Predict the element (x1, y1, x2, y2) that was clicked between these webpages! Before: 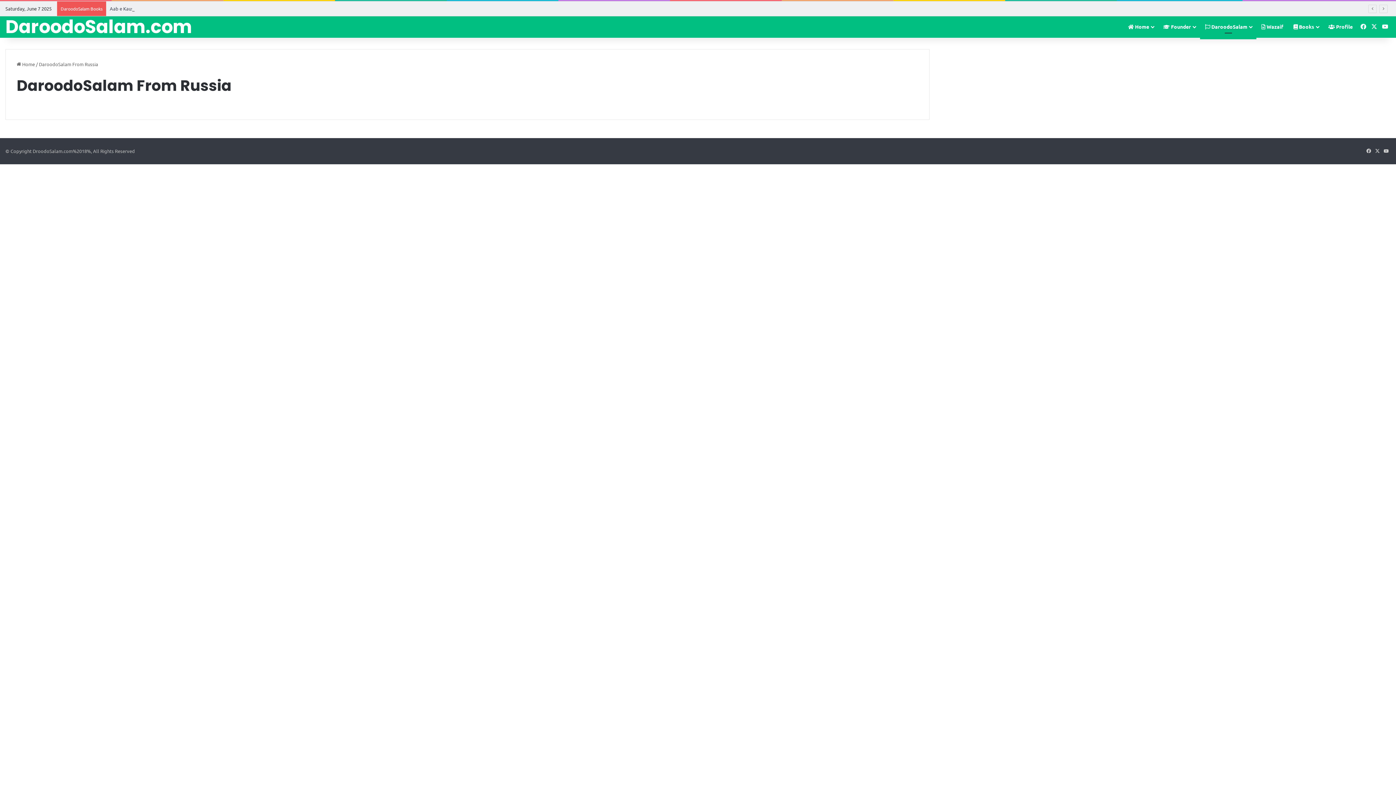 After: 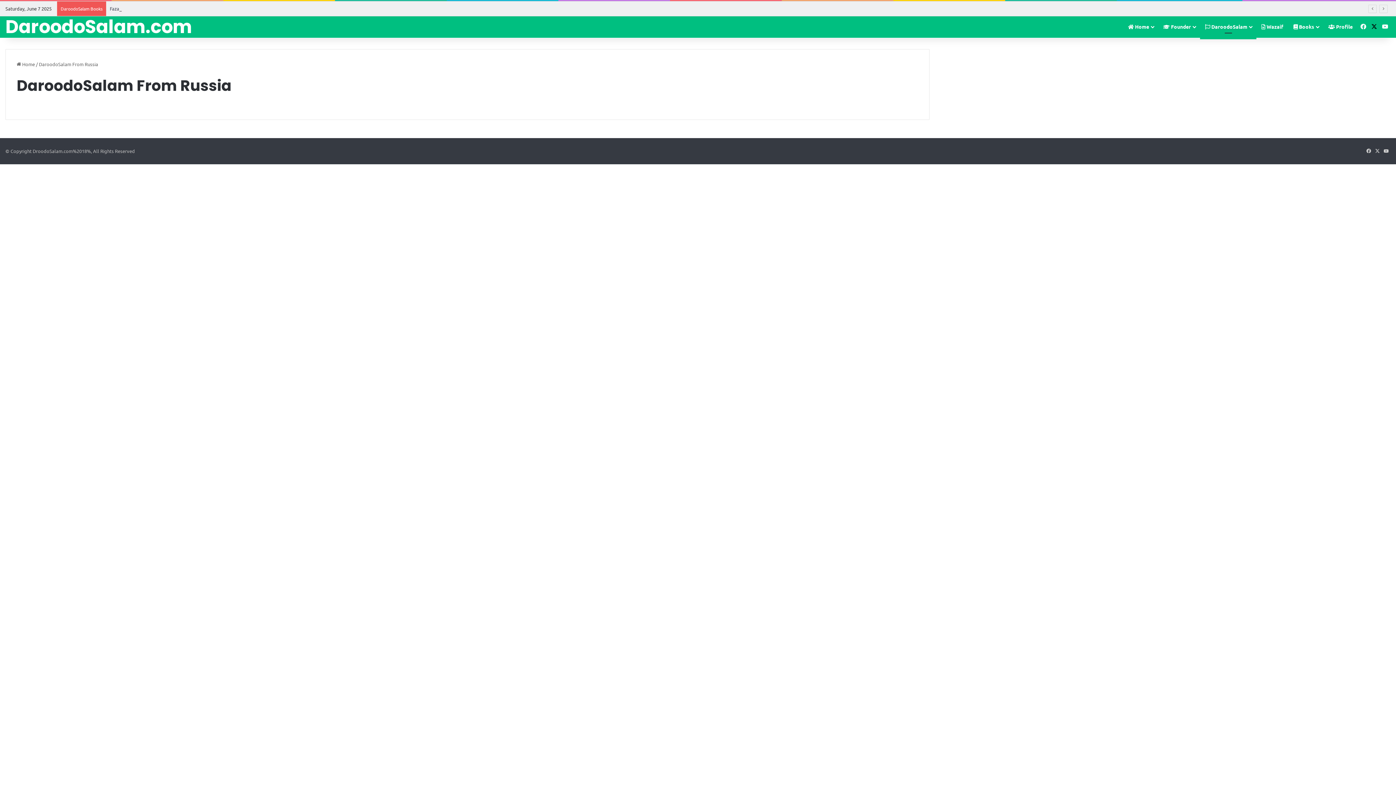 Action: label: X bbox: (1369, 16, 1380, 37)